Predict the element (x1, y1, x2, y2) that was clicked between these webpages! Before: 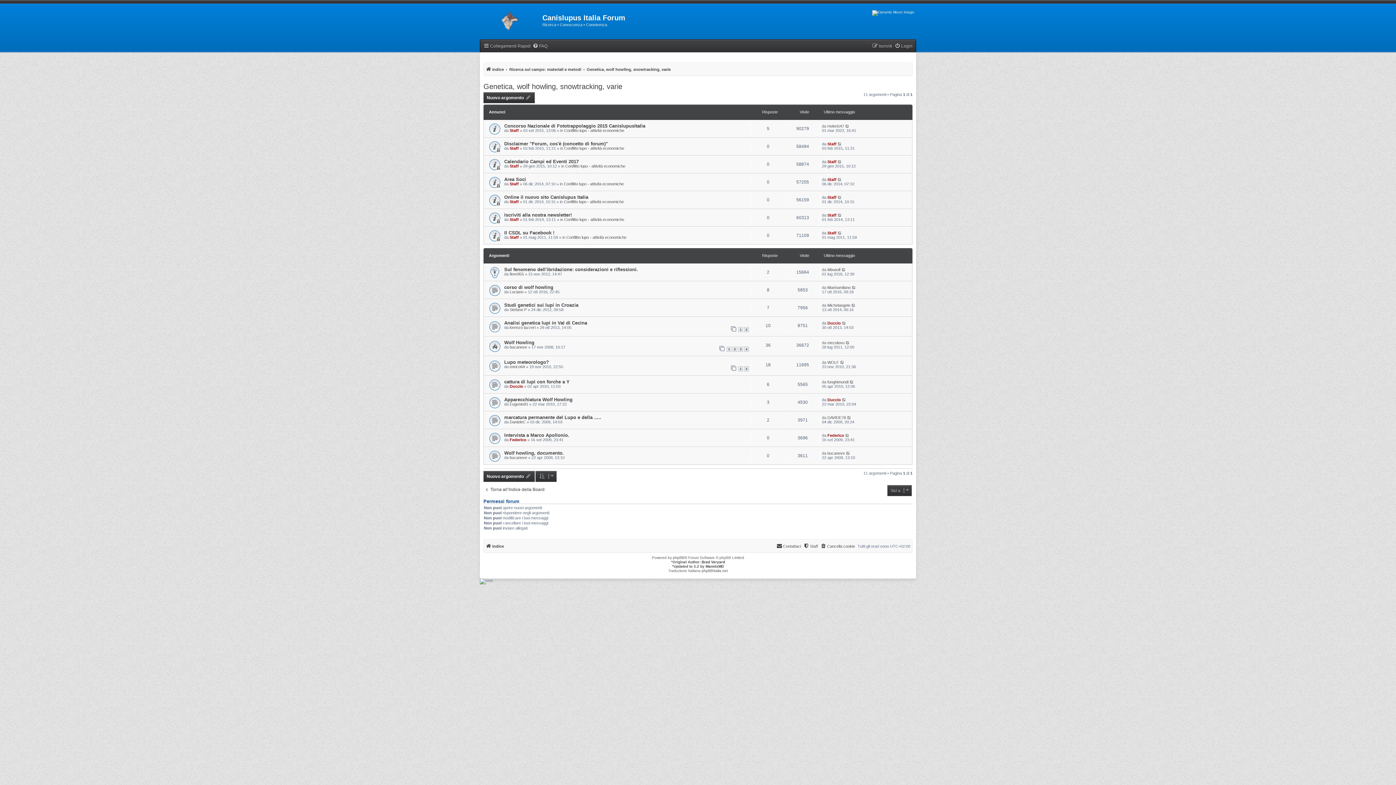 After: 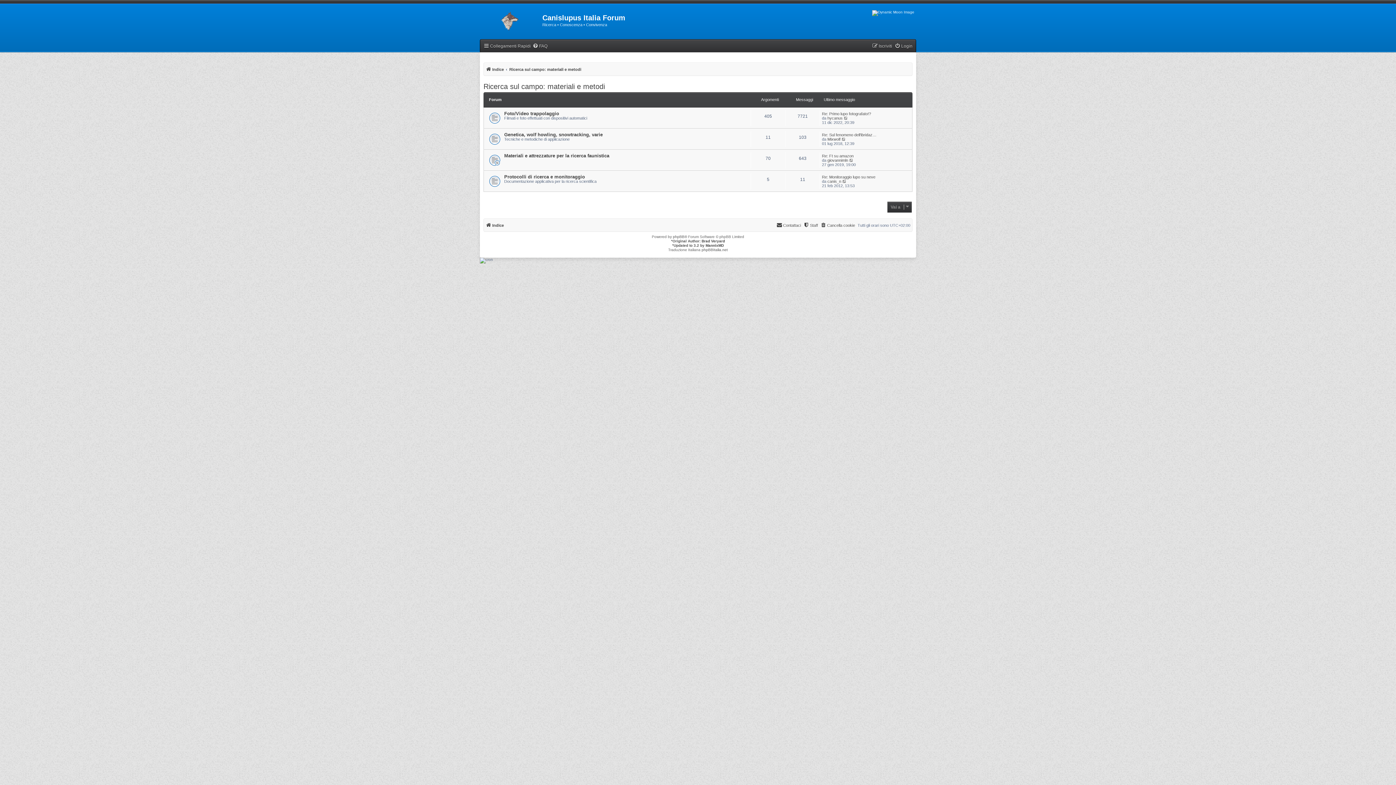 Action: bbox: (509, 65, 581, 73) label: Ricerca sul campo: materiali e metodi